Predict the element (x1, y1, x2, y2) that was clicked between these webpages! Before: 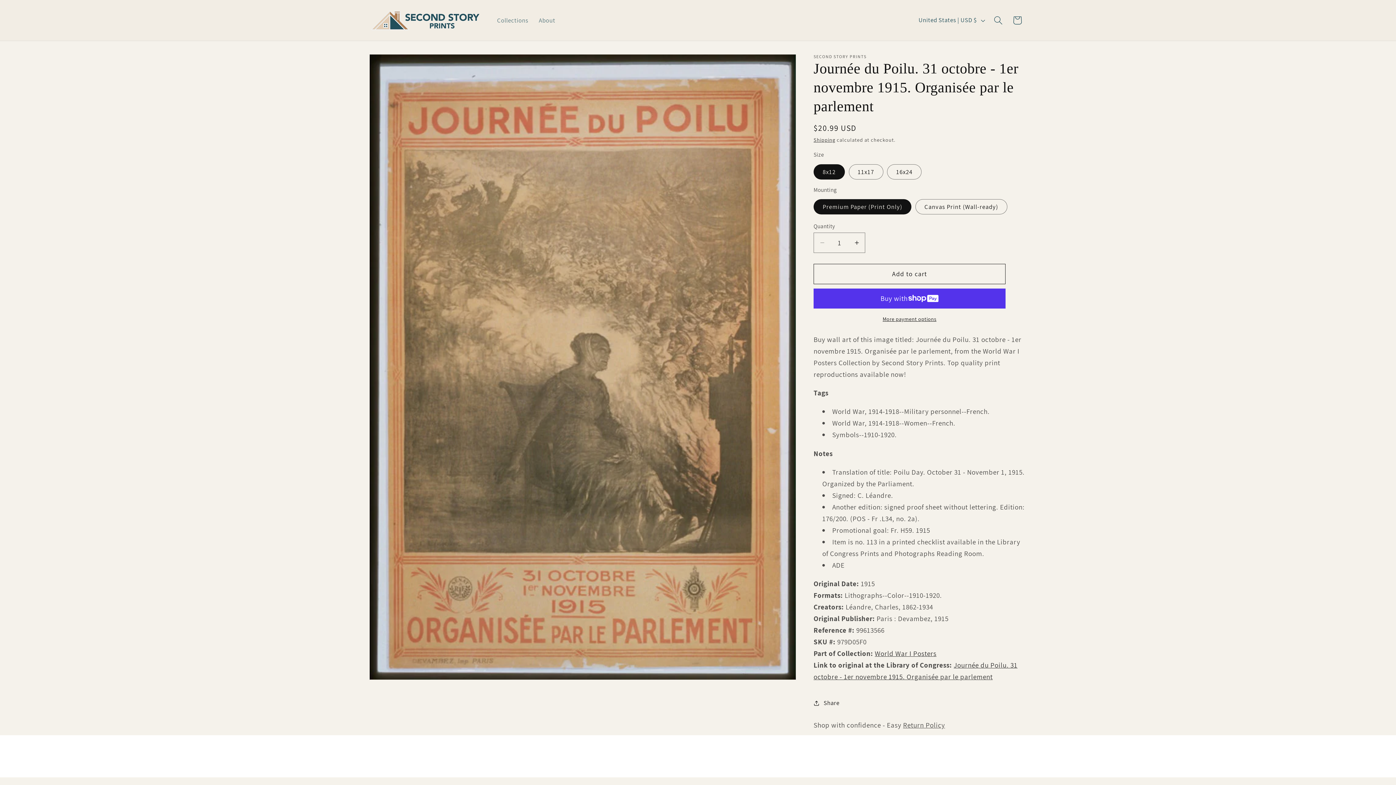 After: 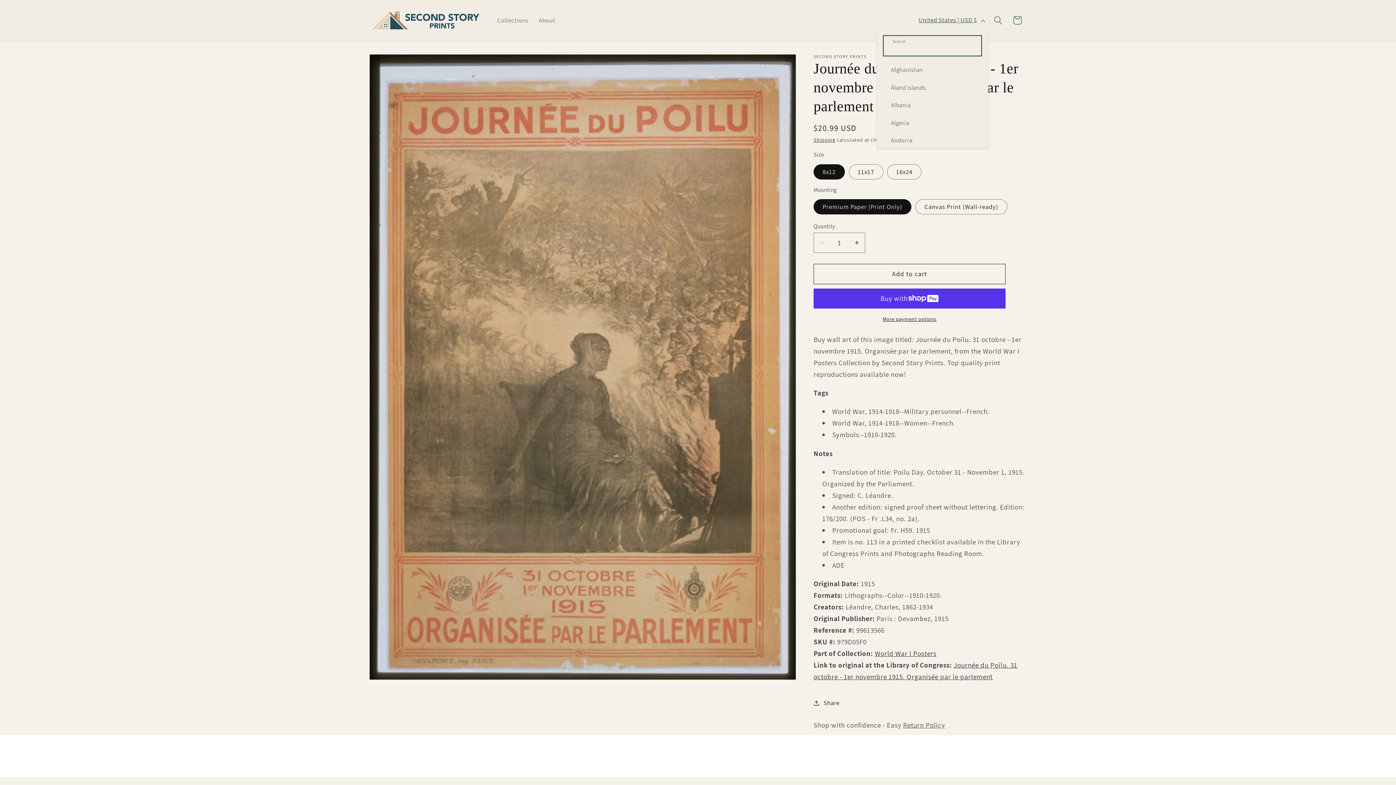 Action: bbox: (913, 12, 988, 28) label: United States | USD $